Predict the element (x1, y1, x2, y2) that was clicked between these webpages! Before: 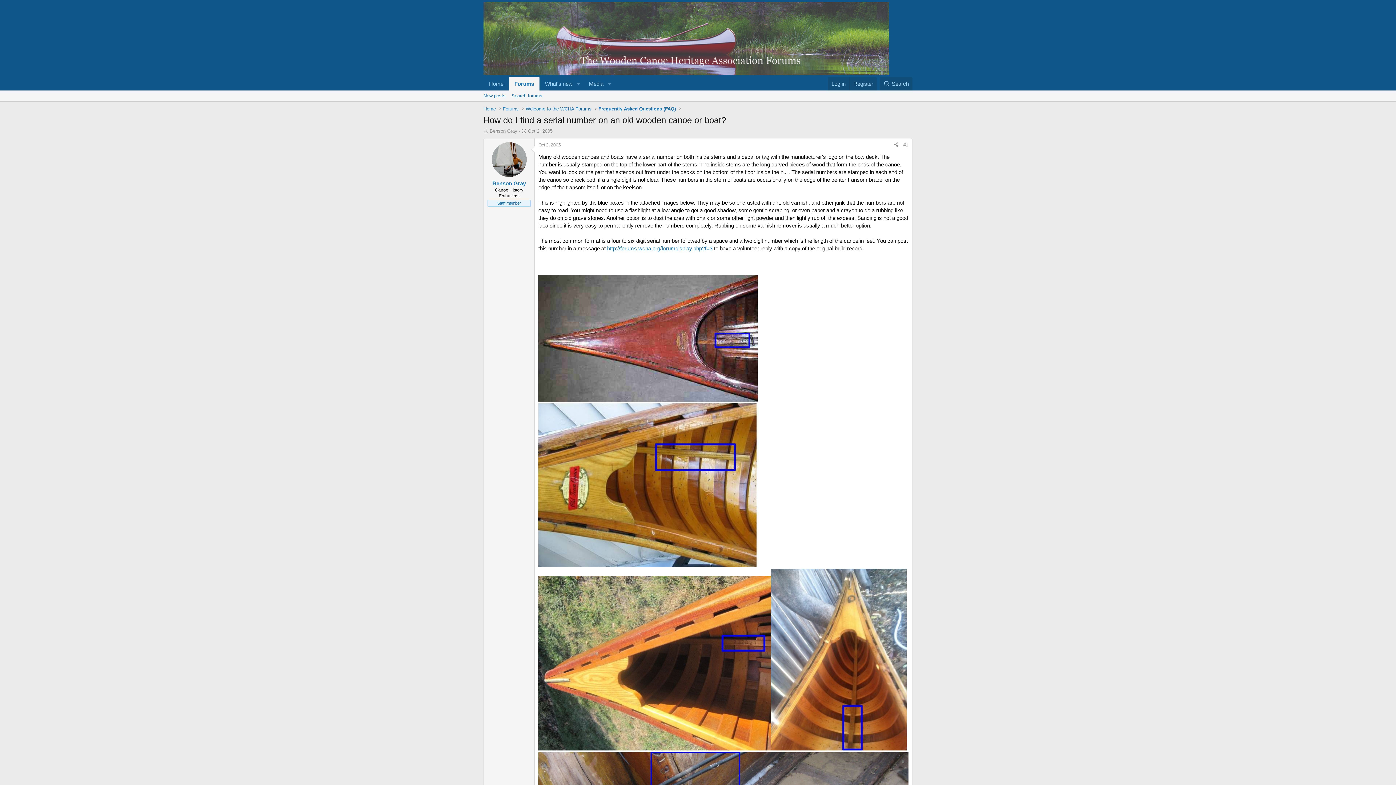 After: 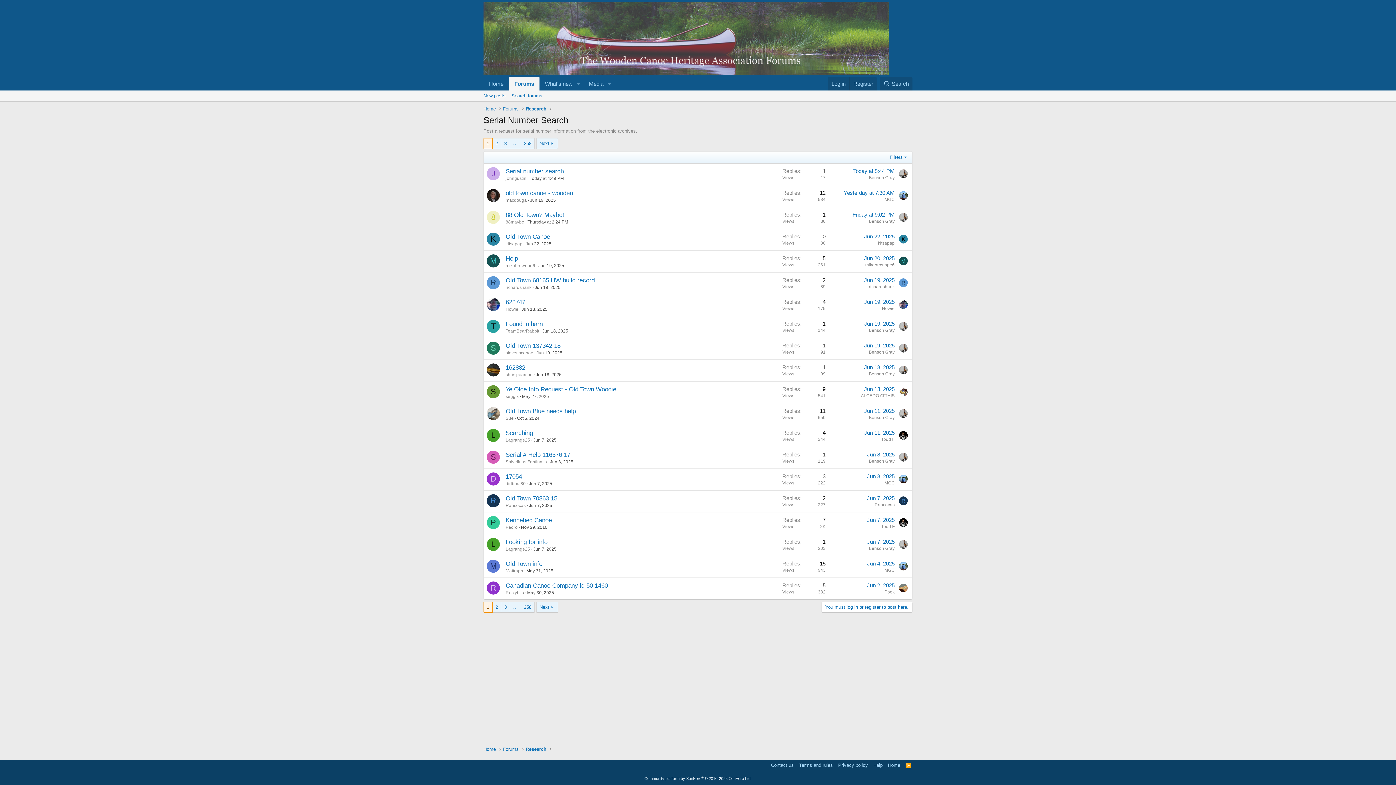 Action: bbox: (607, 245, 712, 251) label: http://forums.wcha.org/forumdisplay.php?f=3